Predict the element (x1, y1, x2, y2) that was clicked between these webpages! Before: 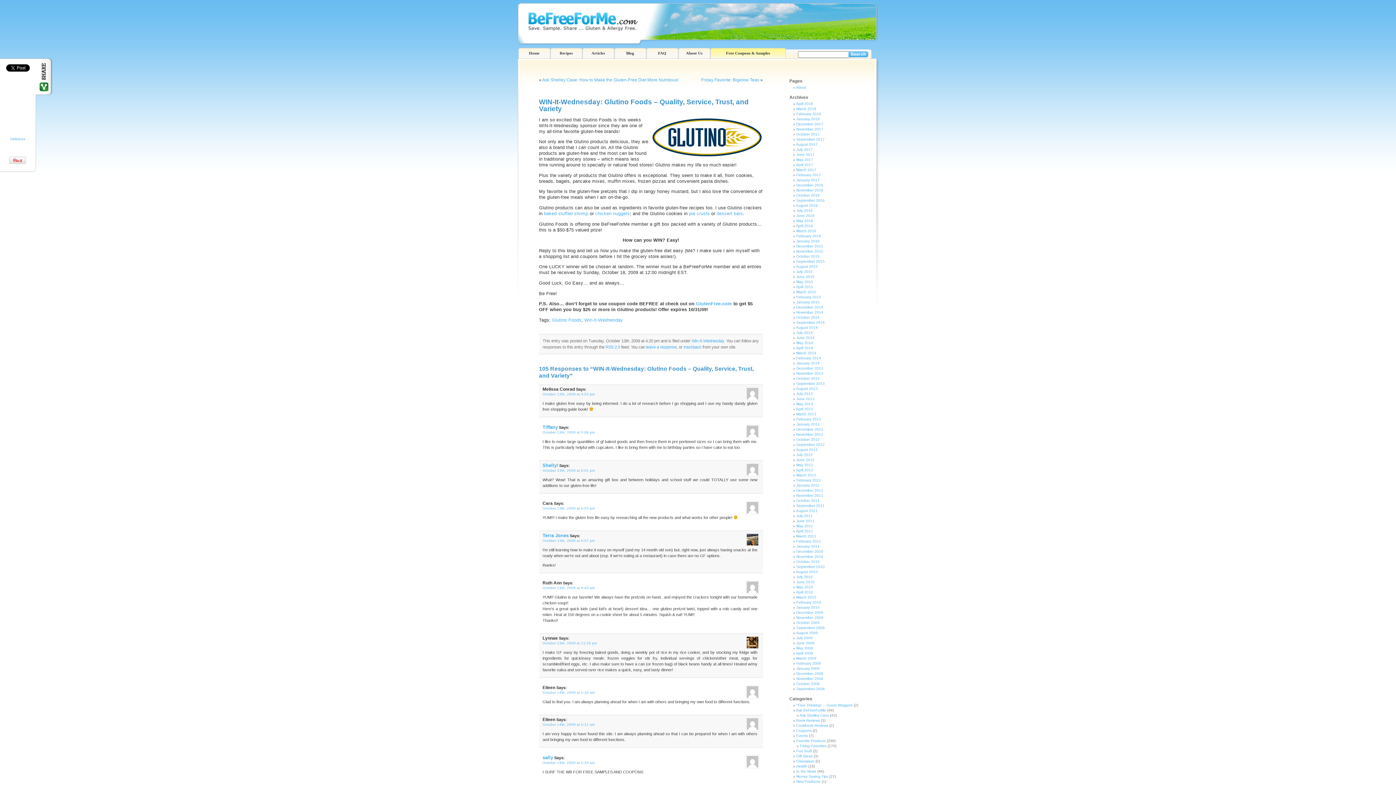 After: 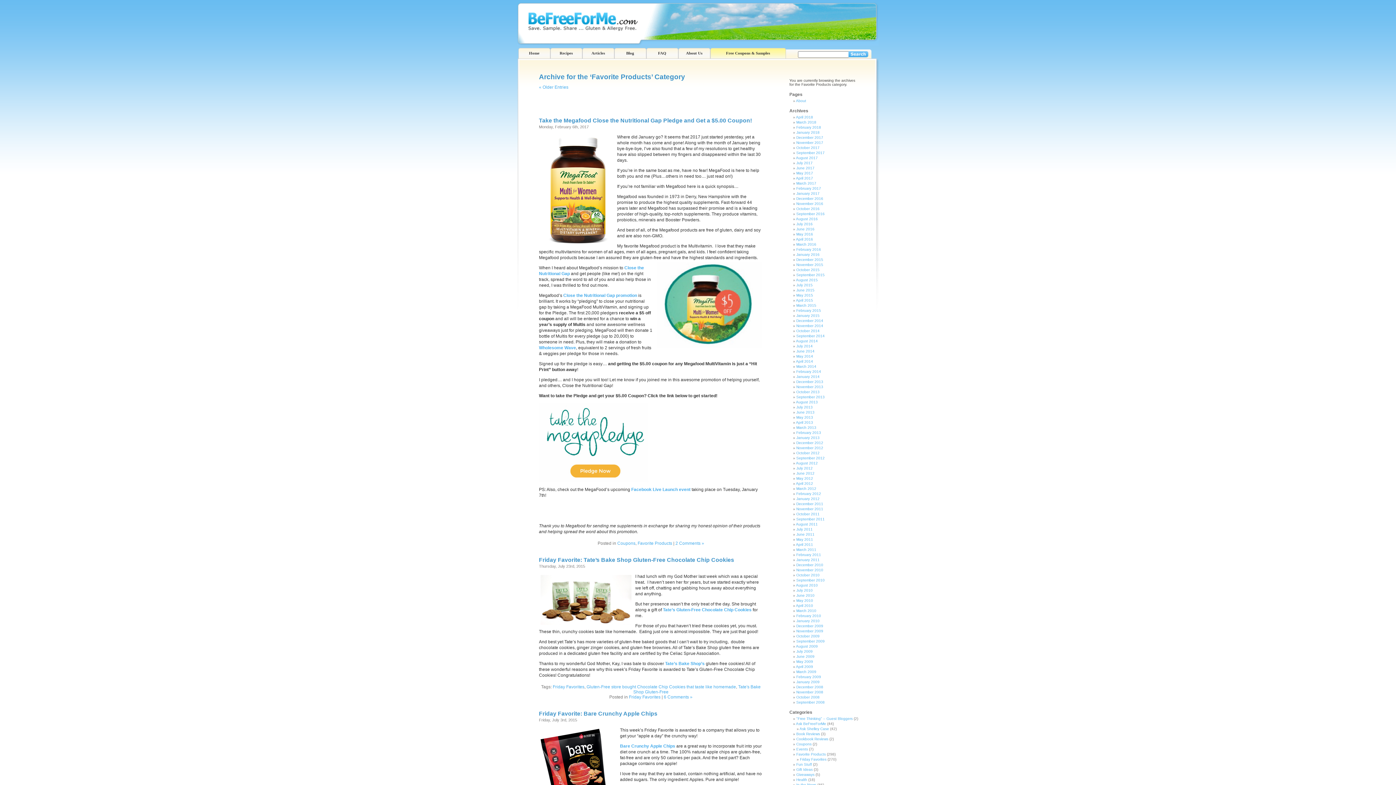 Action: label: Favorite Products bbox: (796, 739, 826, 743)